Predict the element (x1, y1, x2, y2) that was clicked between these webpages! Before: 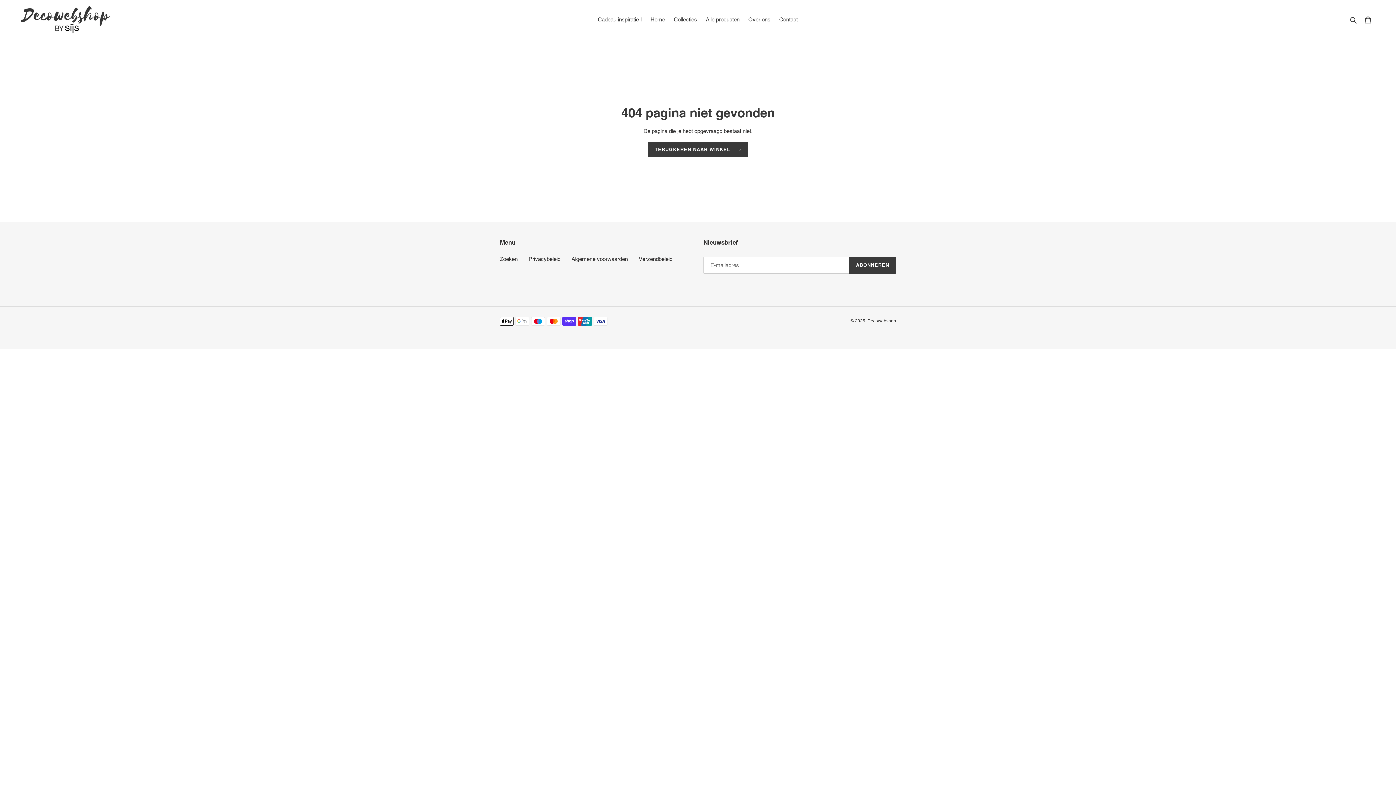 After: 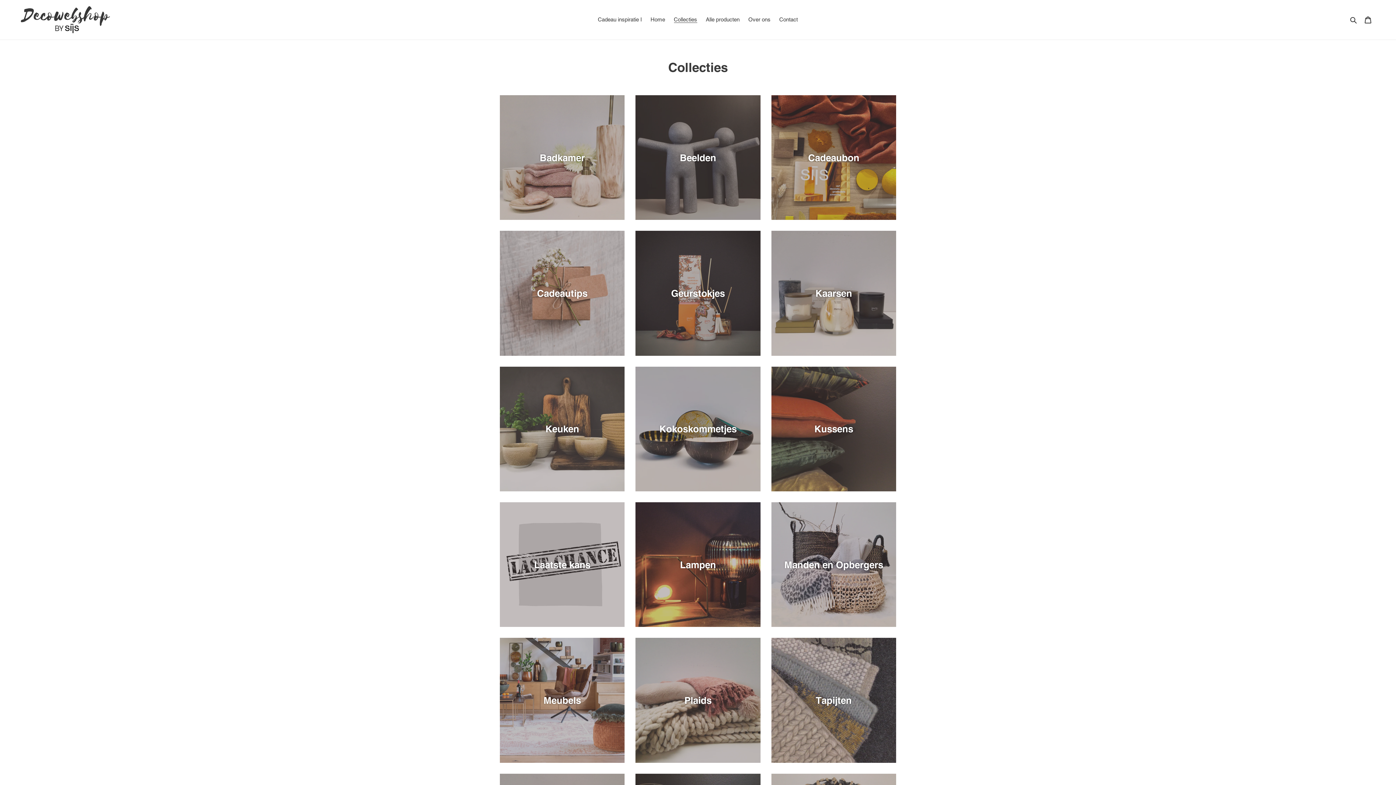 Action: label: Collecties bbox: (670, 14, 700, 24)